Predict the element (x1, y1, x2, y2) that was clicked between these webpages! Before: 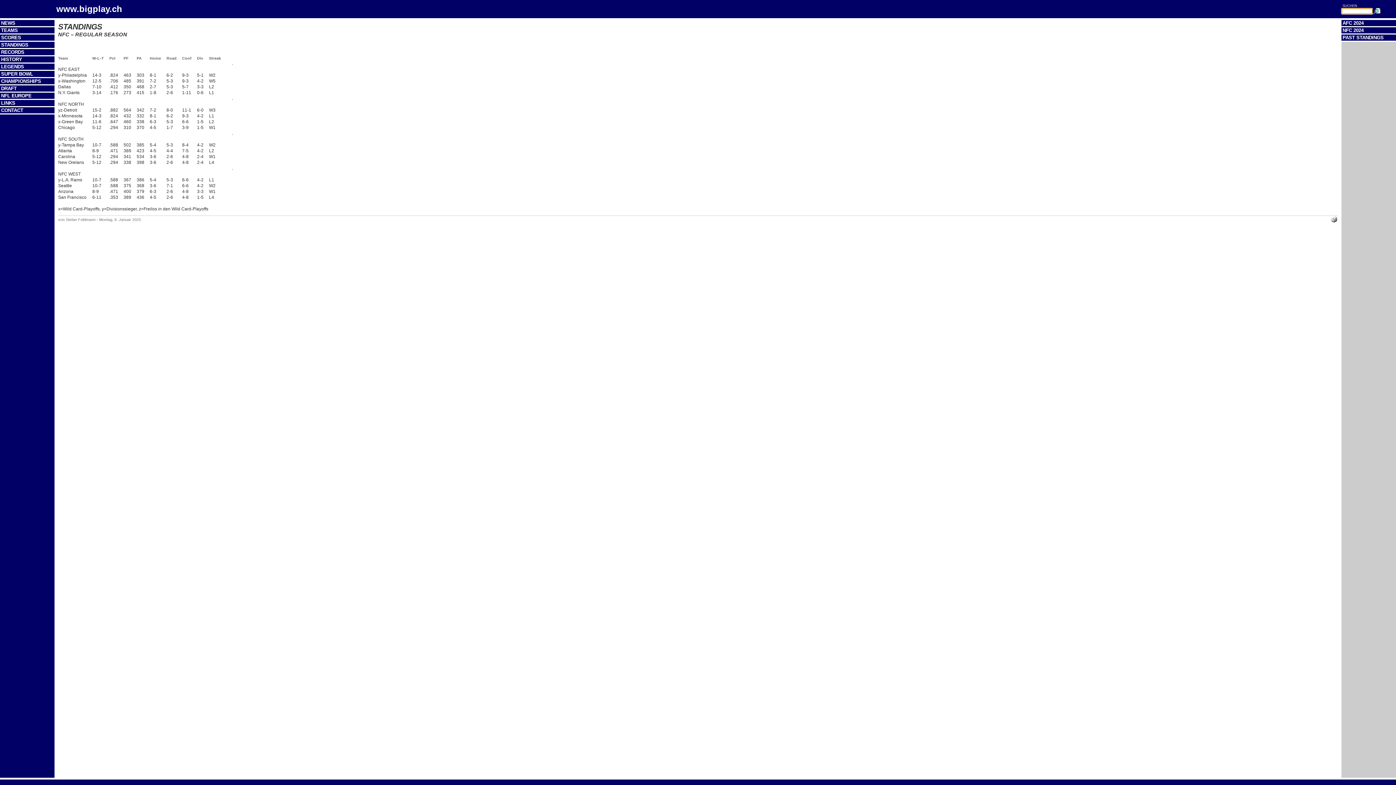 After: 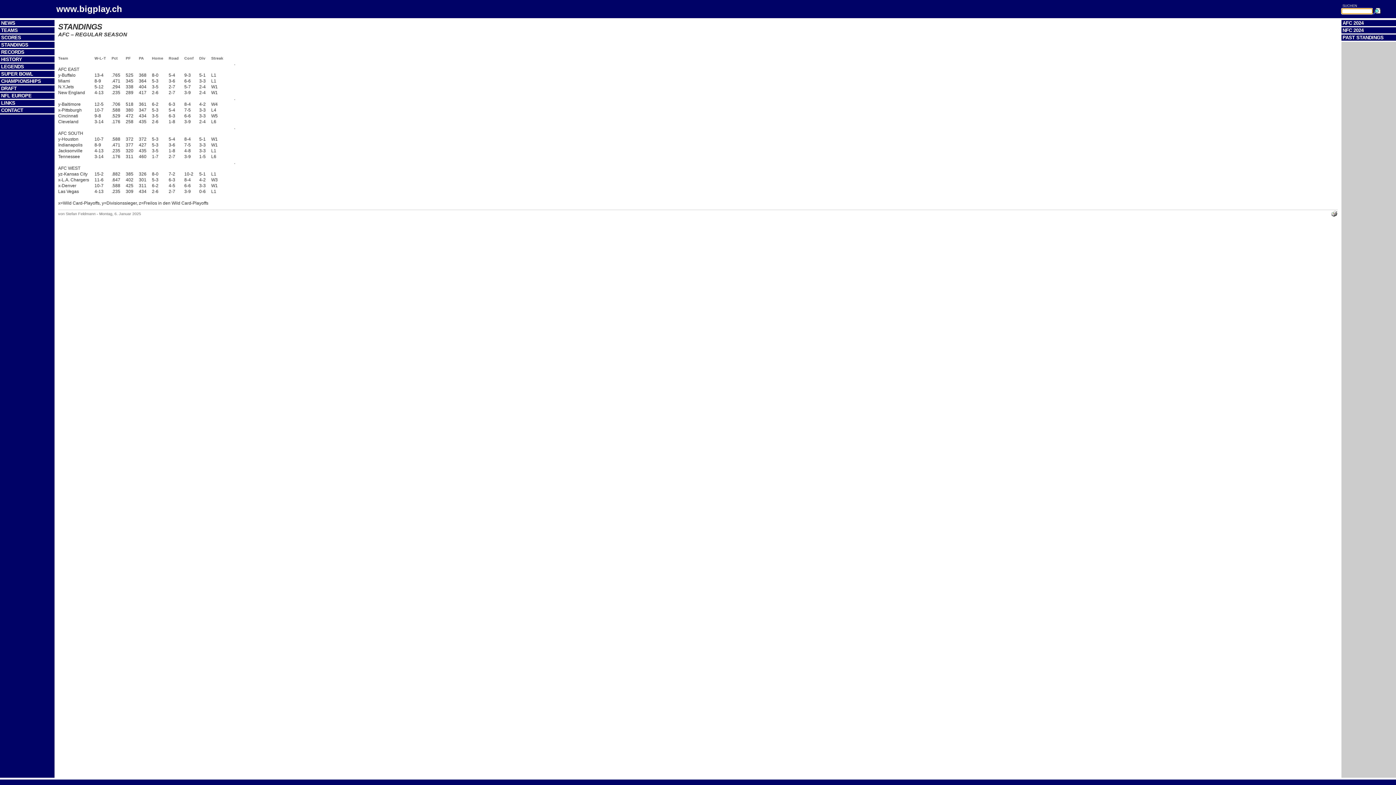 Action: label: AFC 2024 bbox: (1342, 20, 1364, 25)